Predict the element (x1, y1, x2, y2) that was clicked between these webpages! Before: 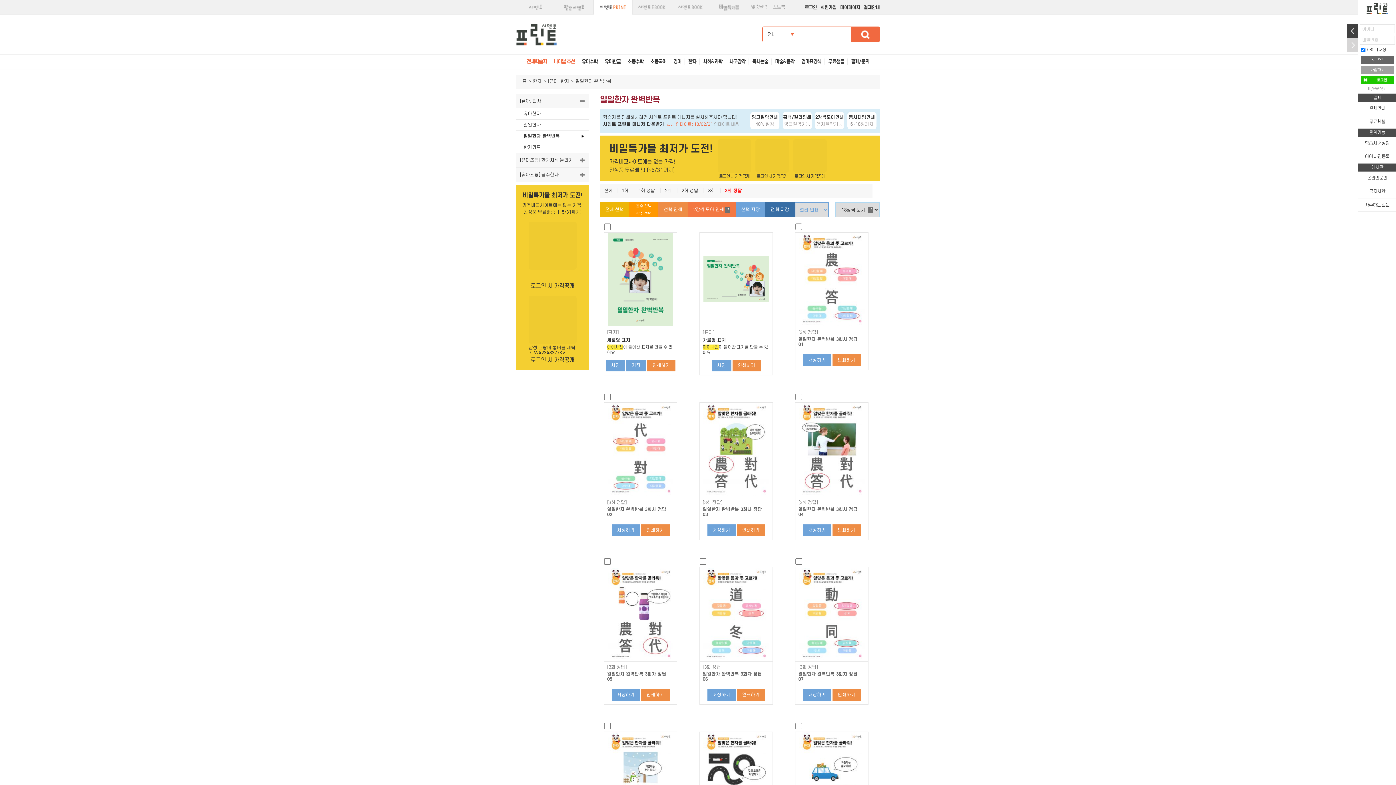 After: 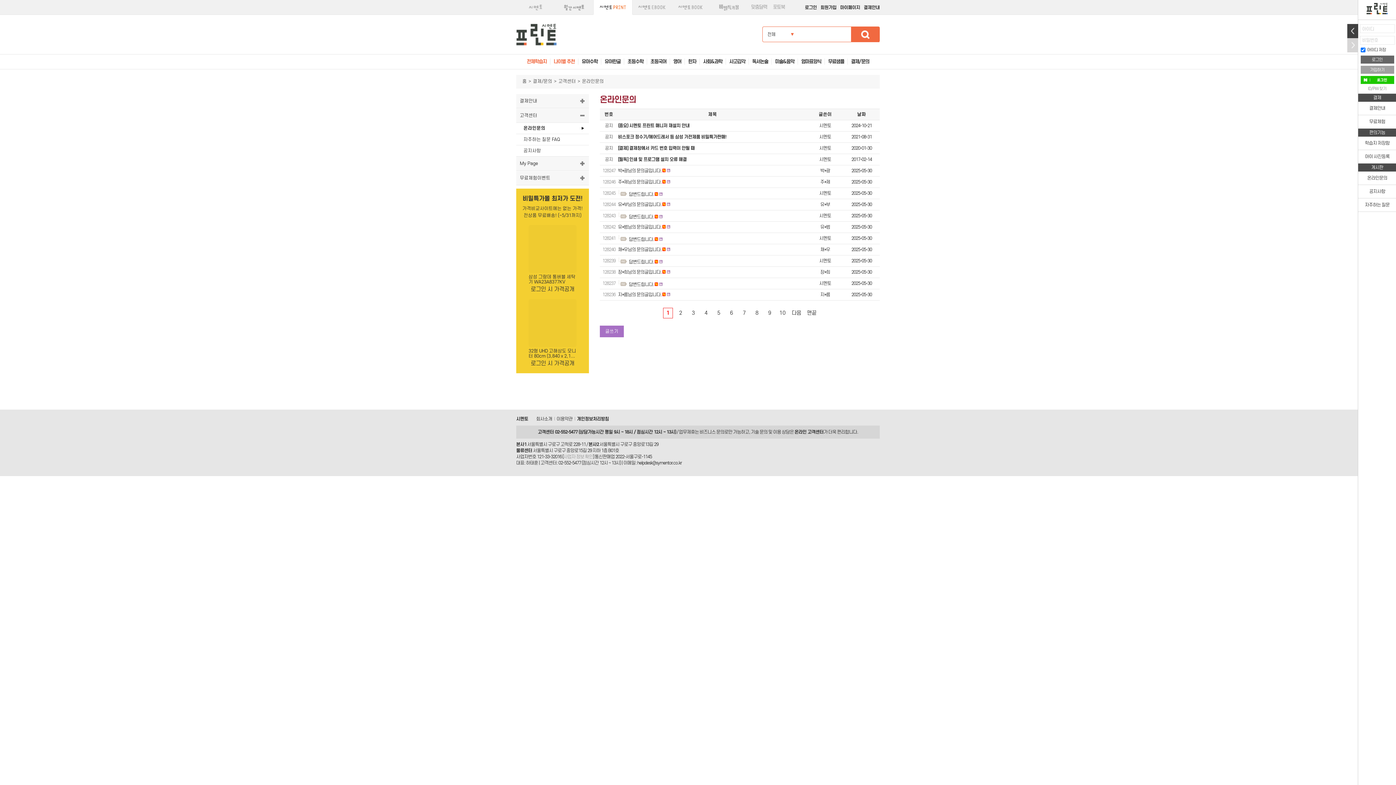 Action: label: 온라인문의 bbox: (1358, 171, 1396, 184)